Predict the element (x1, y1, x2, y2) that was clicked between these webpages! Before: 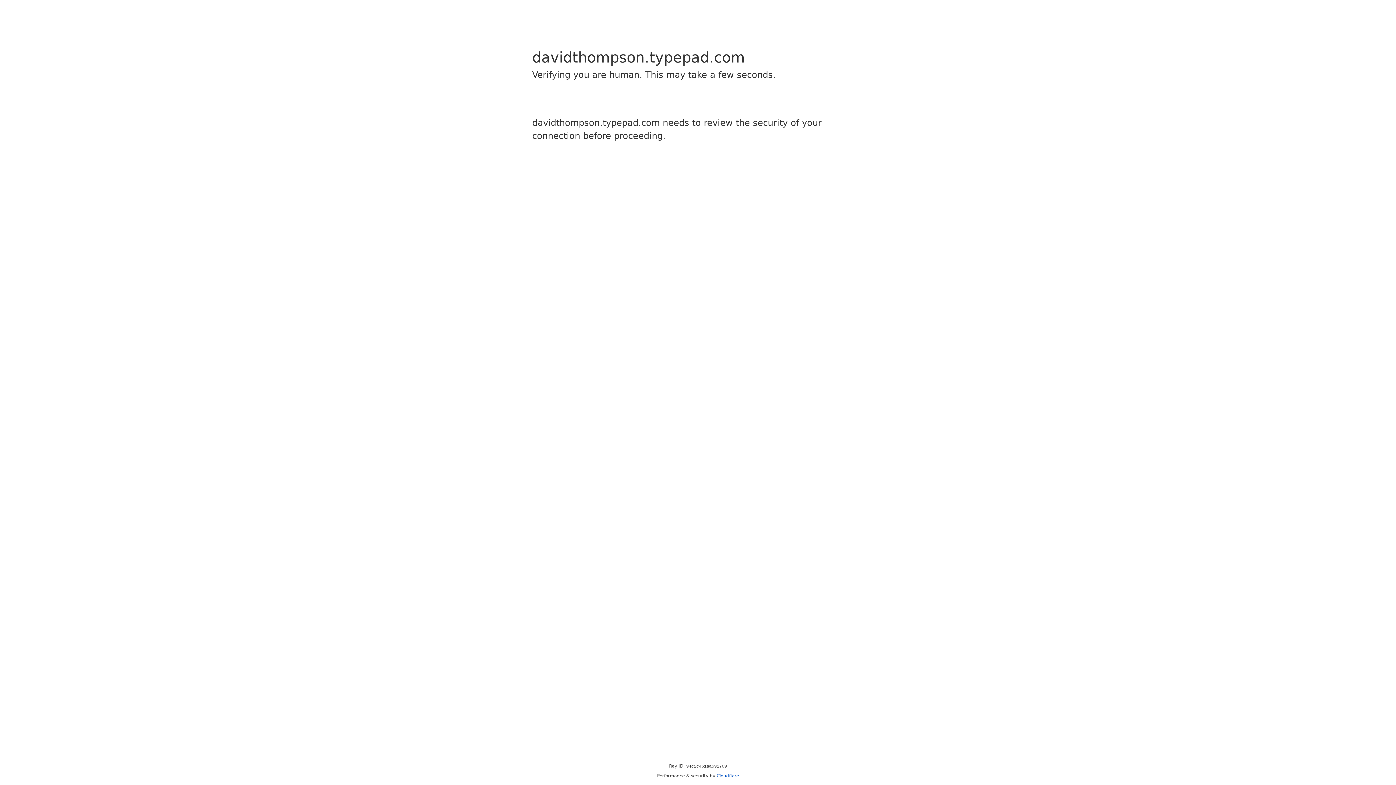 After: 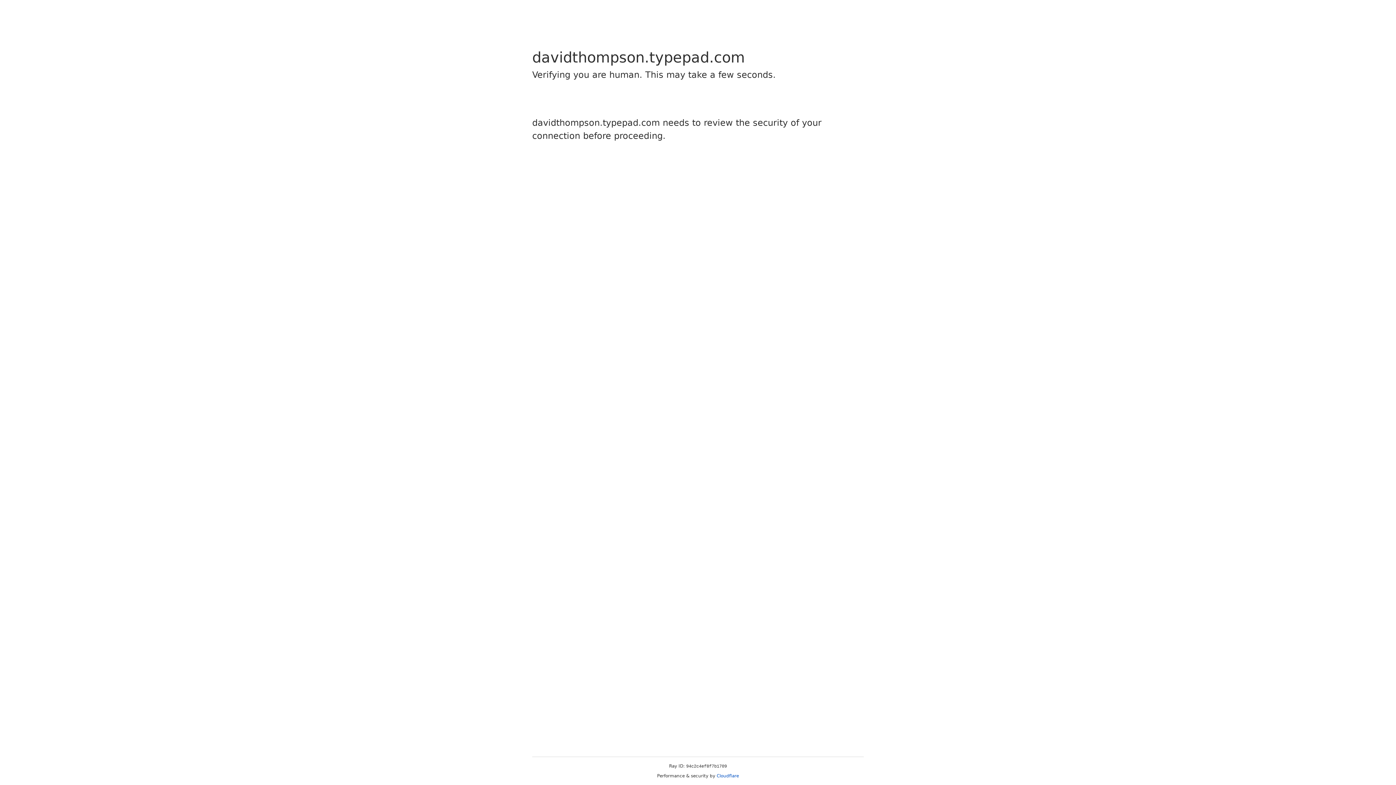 Action: bbox: (716, 773, 739, 778) label: Cloudflare